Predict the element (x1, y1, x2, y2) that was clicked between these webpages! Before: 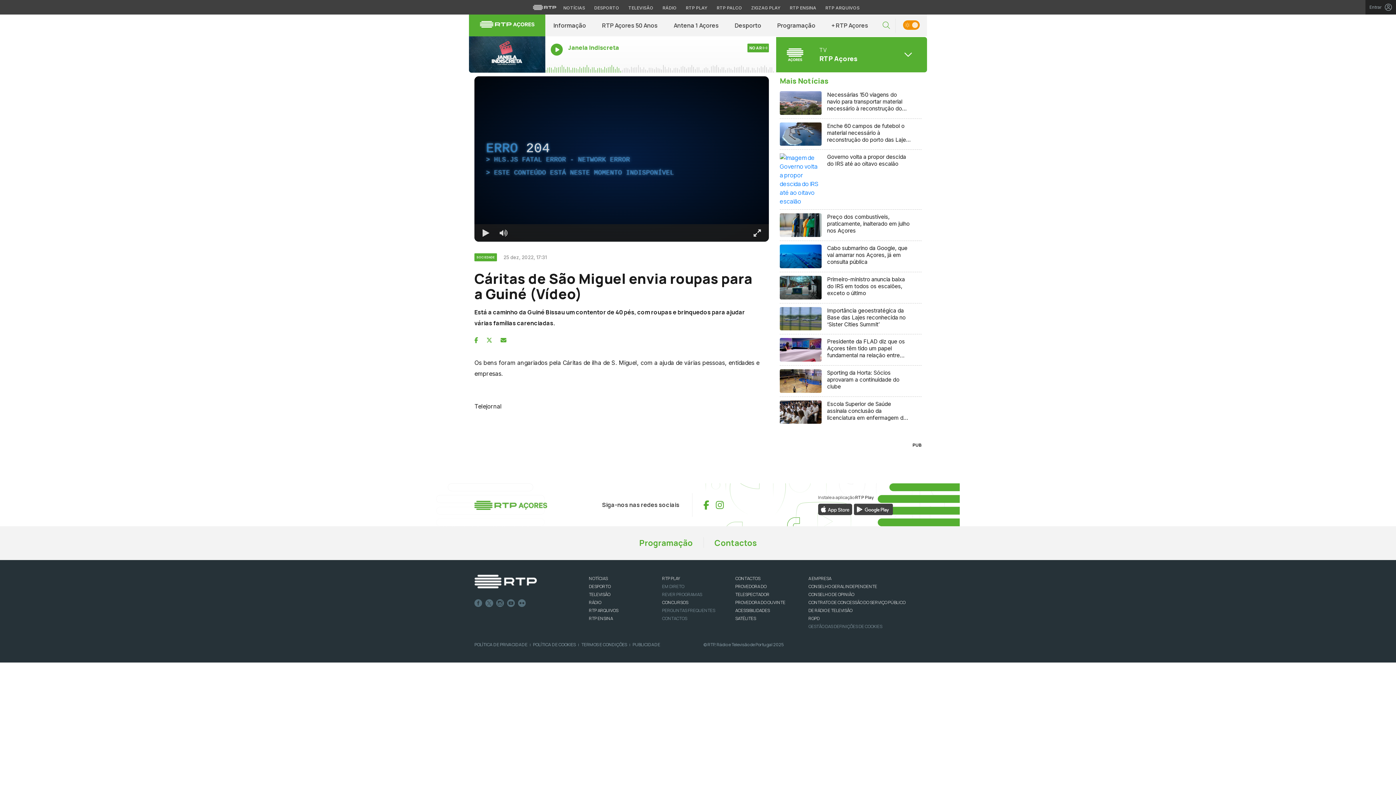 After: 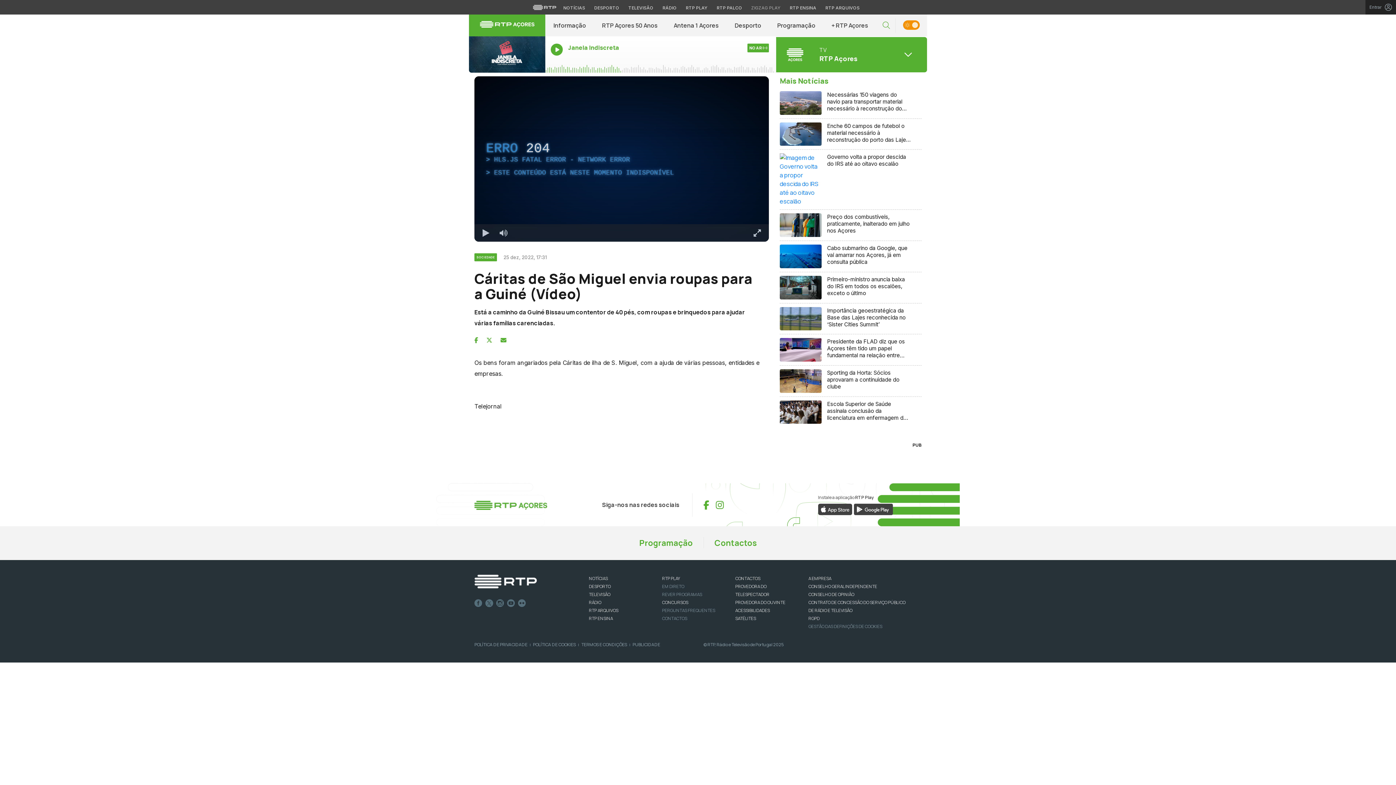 Action: bbox: (747, 4, 784, 11) label: Aceder ao Zigzag Play